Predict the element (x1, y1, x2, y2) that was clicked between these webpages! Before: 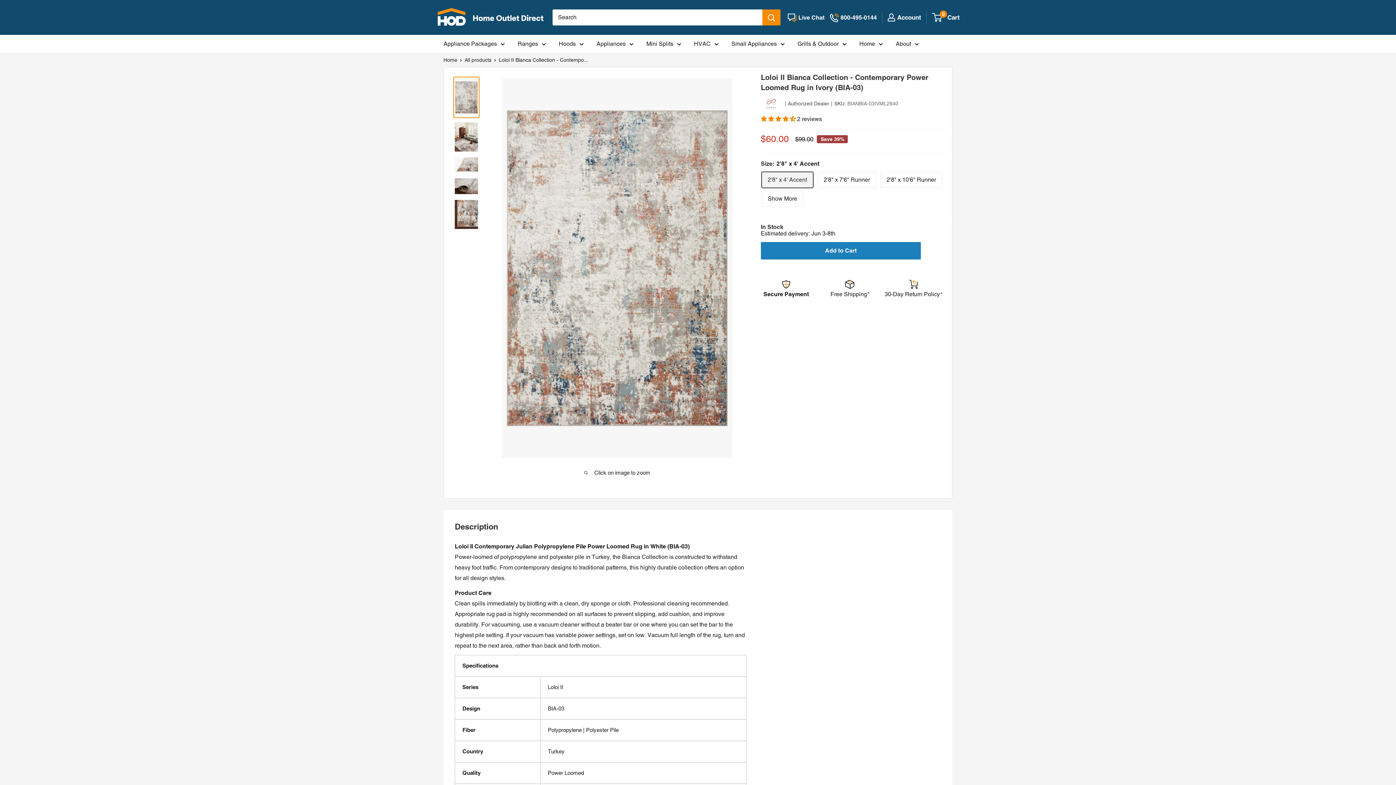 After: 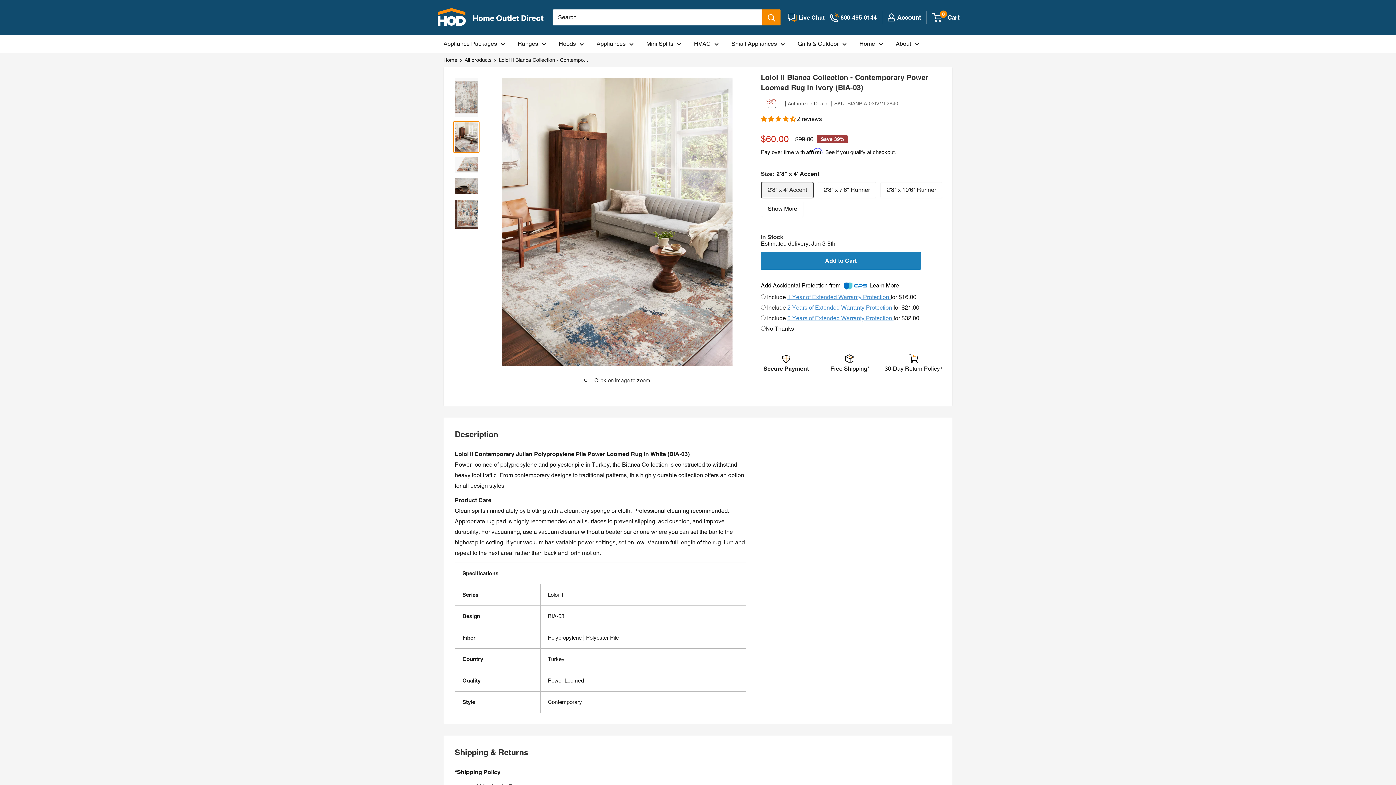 Action: bbox: (453, 120, 479, 152)